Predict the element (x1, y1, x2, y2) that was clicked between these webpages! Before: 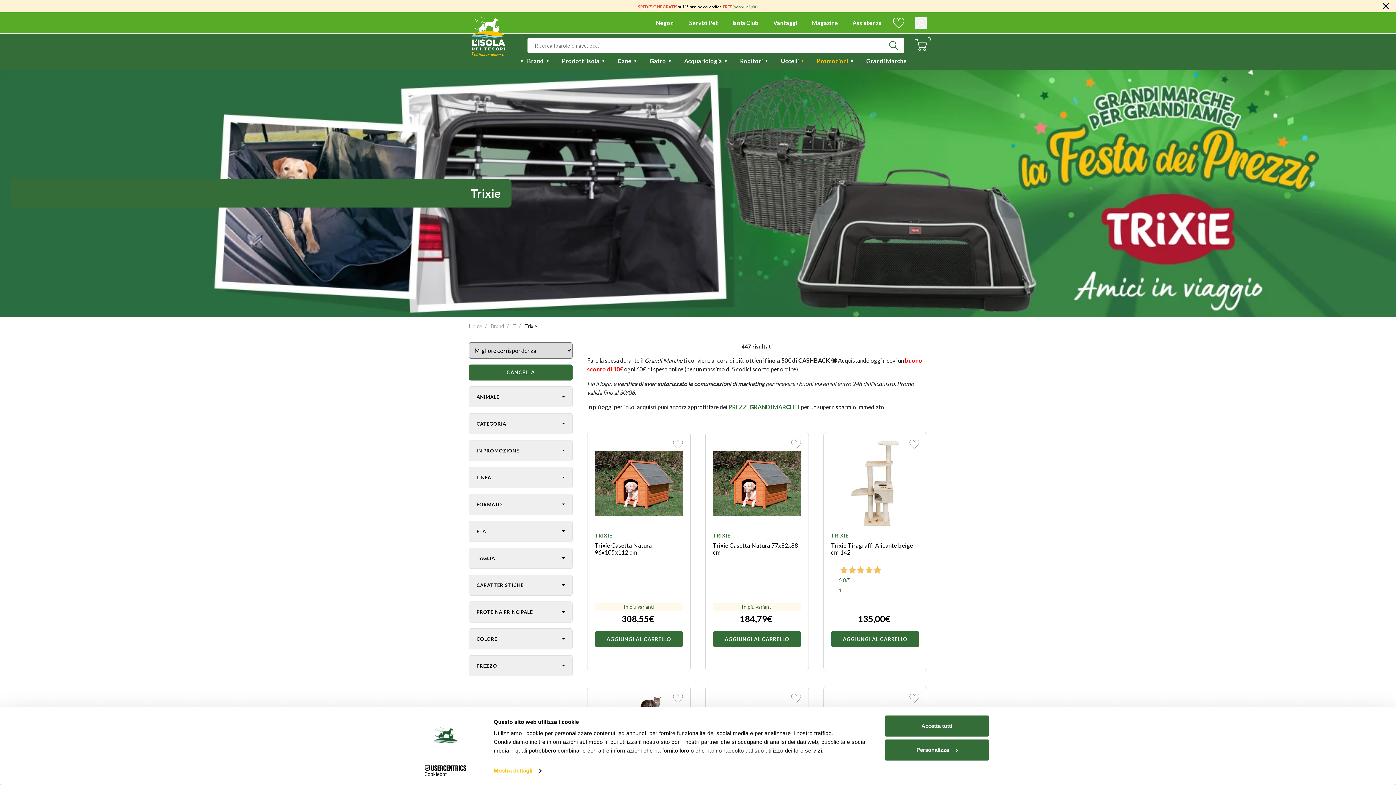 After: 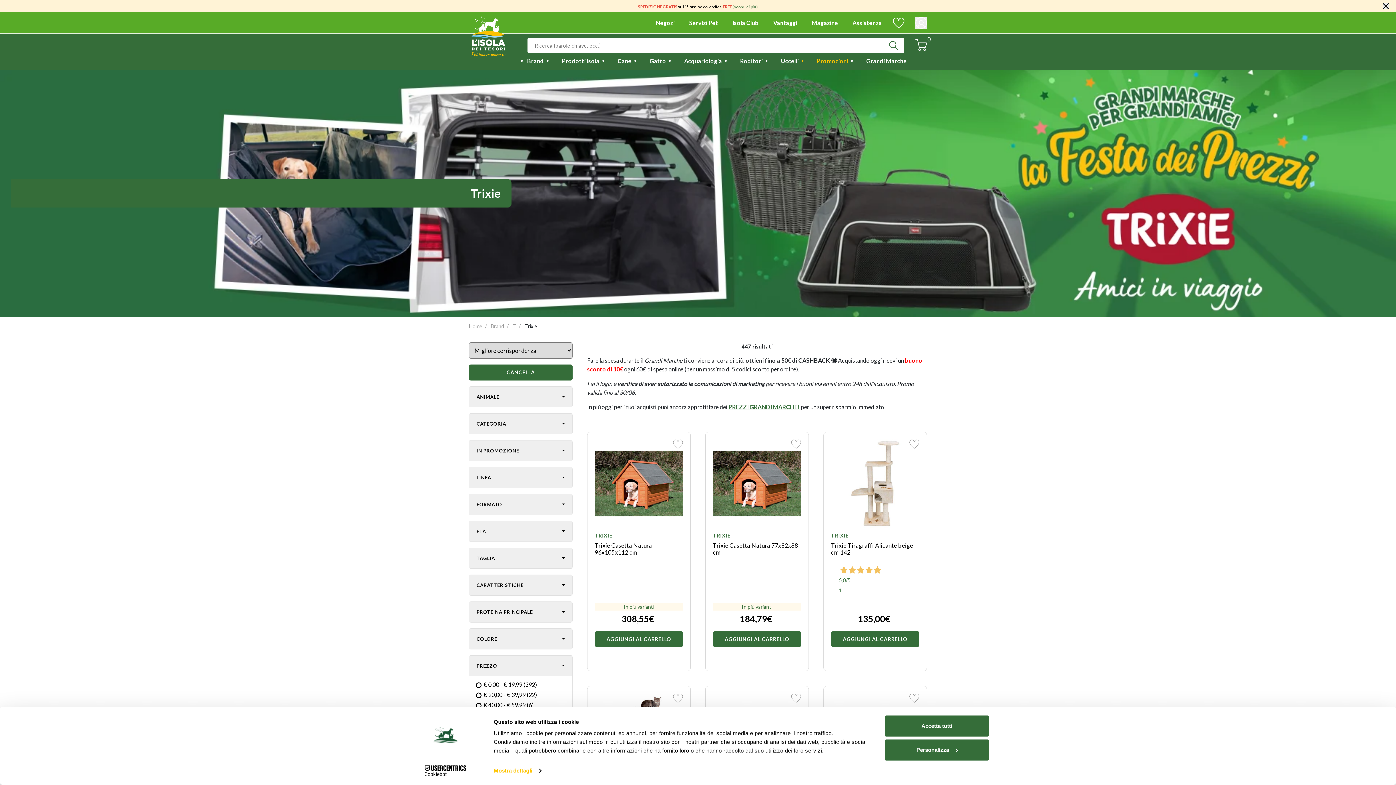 Action: label: PREZZO bbox: (469, 655, 572, 676)